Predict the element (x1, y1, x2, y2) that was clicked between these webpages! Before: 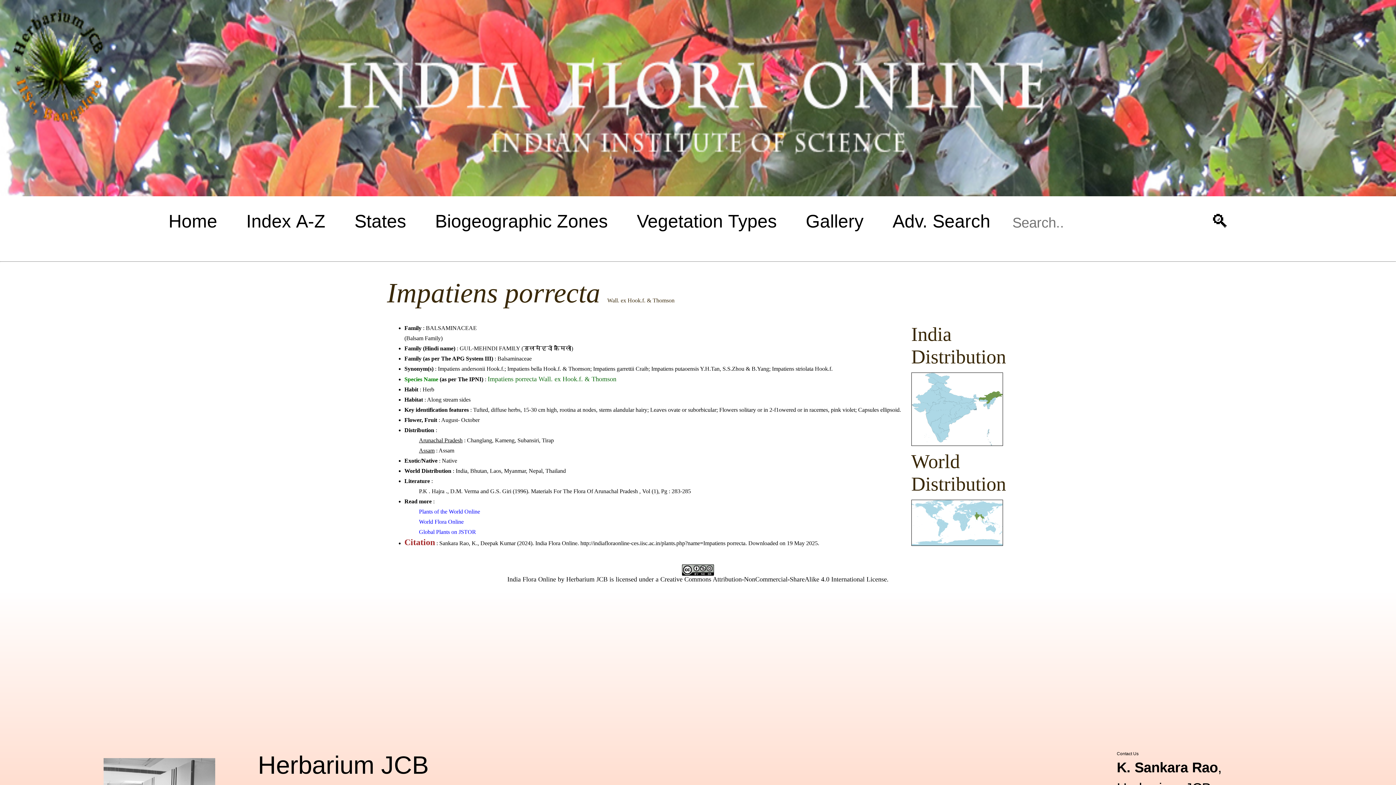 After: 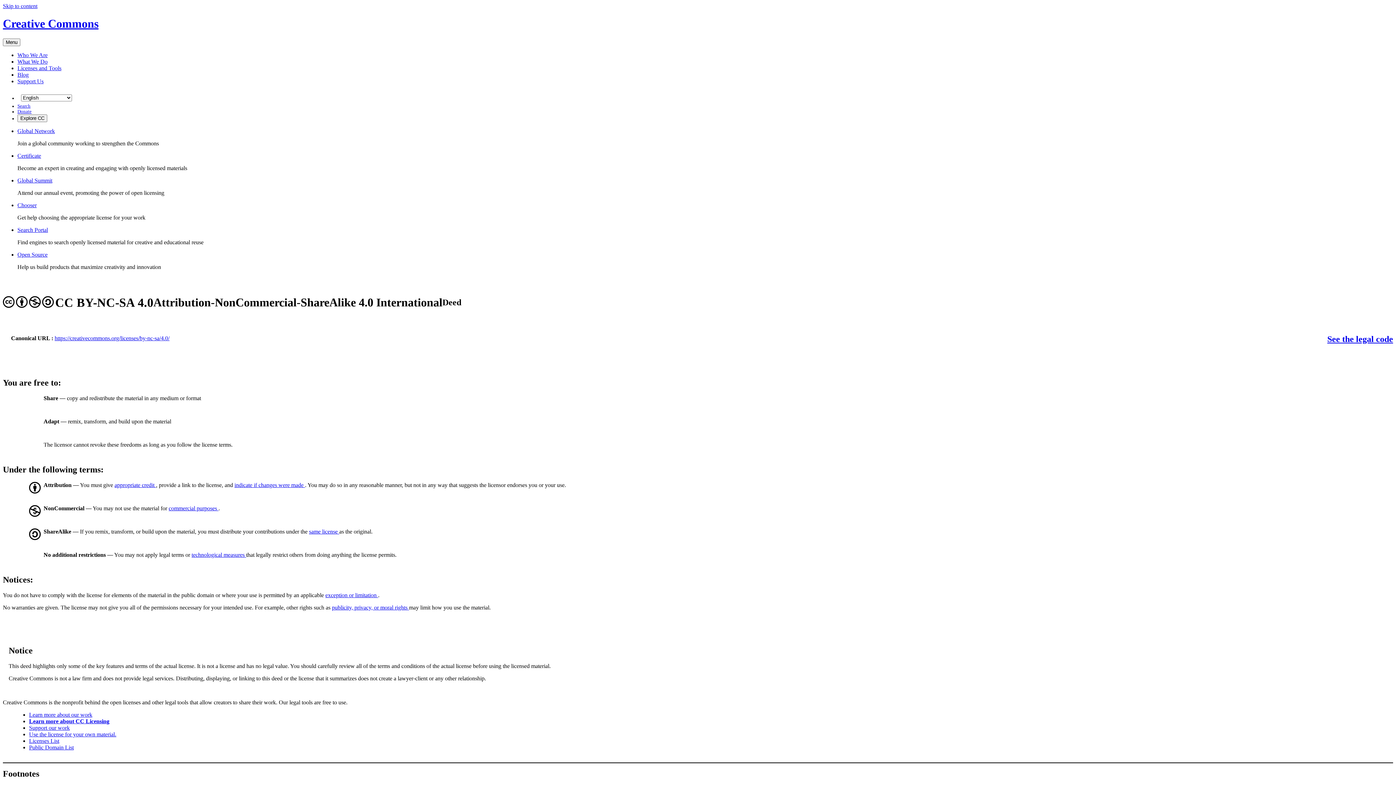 Action: bbox: (682, 570, 714, 577)